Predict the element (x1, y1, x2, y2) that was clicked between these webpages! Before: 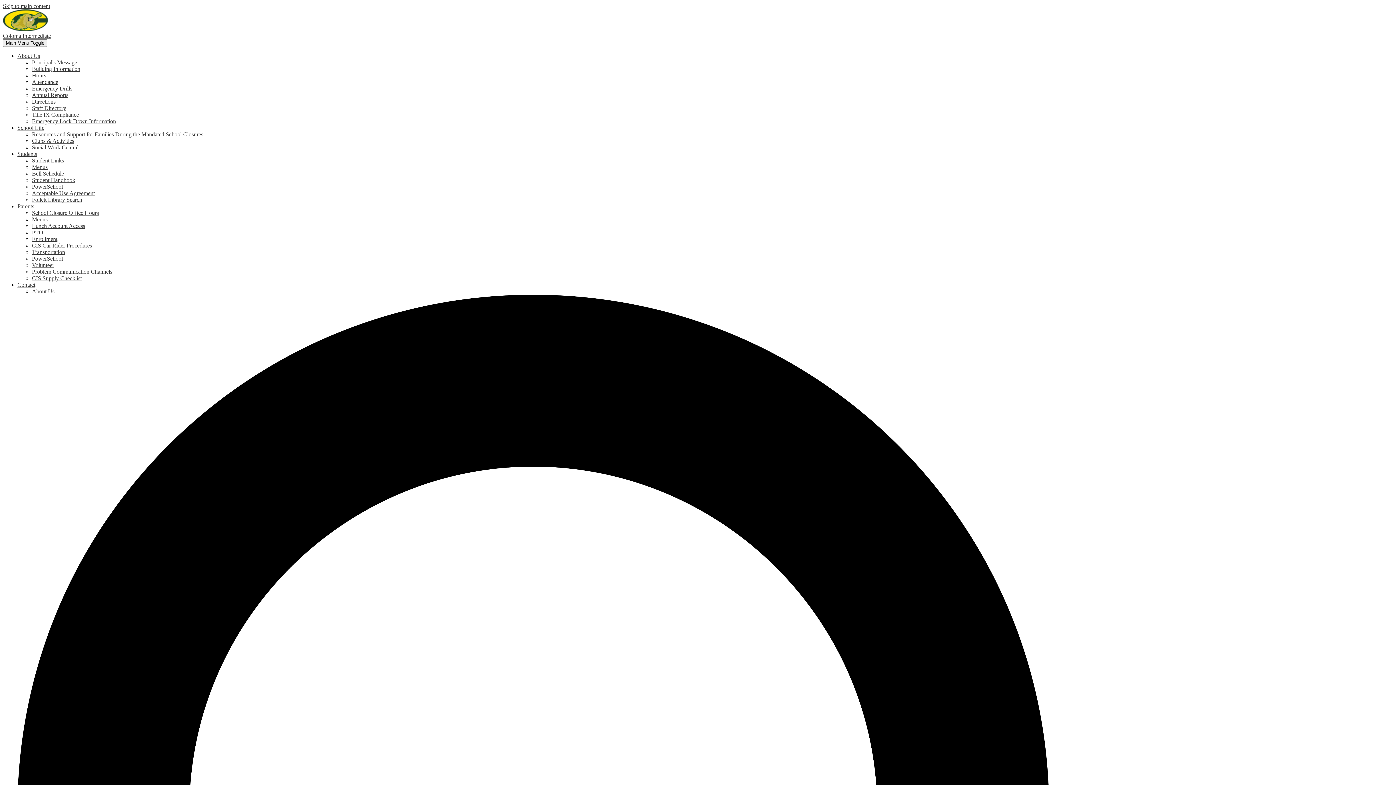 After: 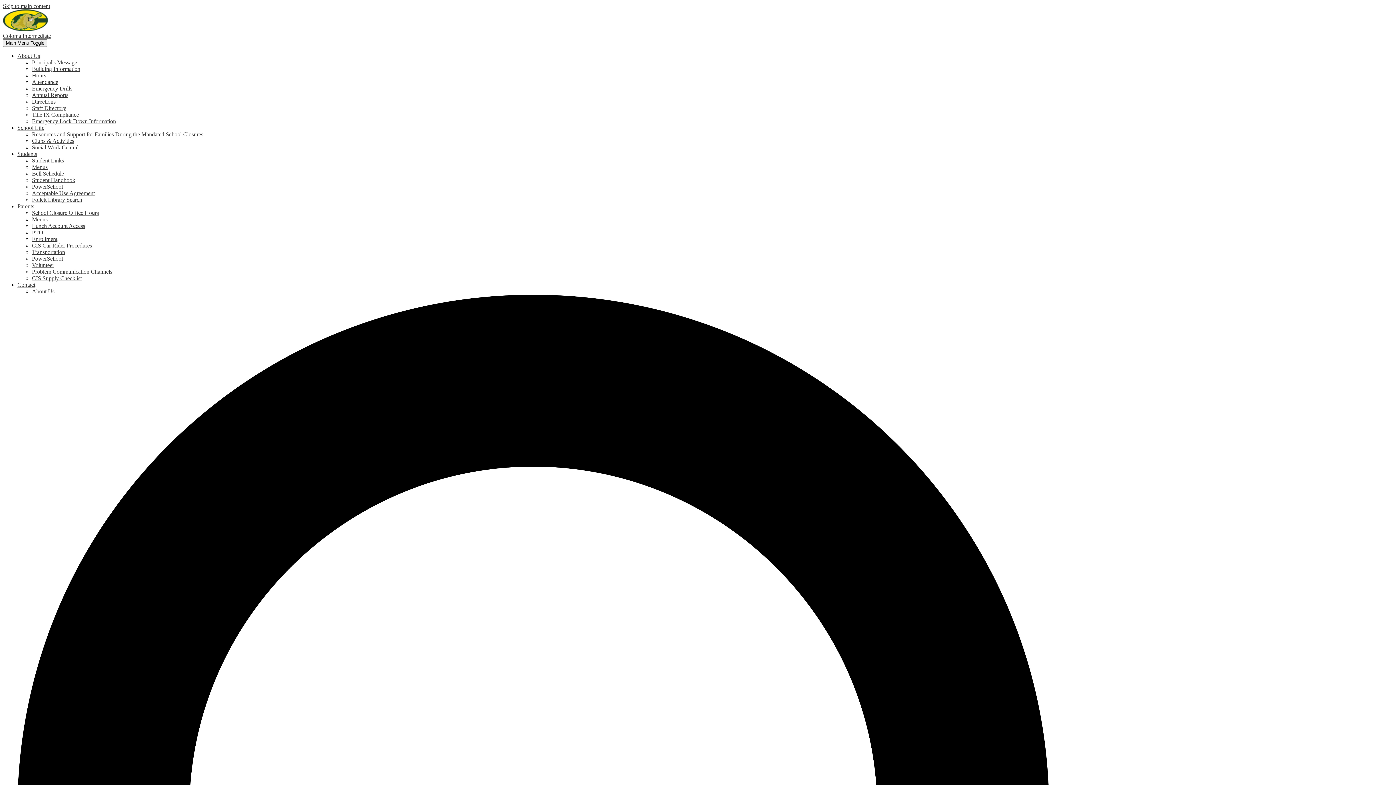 Action: bbox: (32, 85, 72, 91) label: Emergency Drills